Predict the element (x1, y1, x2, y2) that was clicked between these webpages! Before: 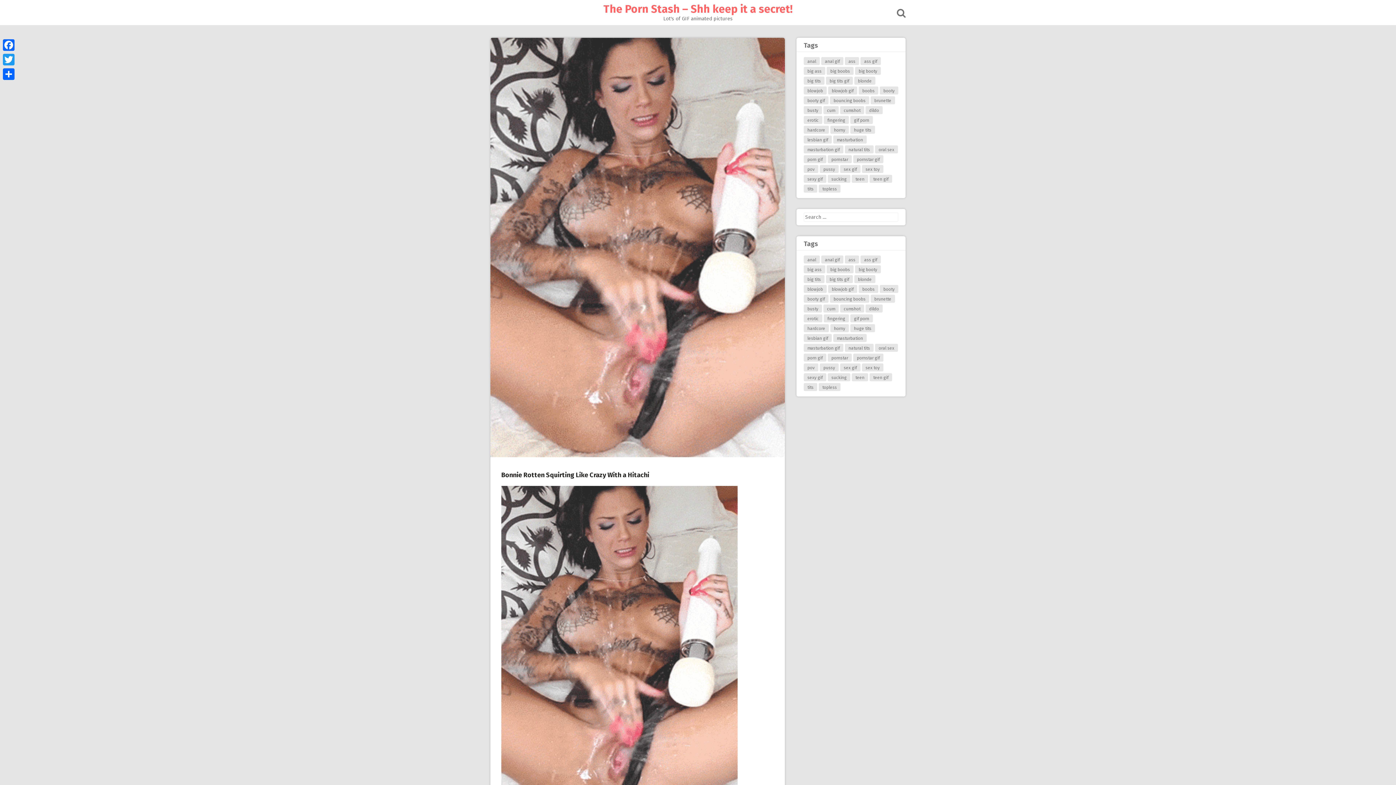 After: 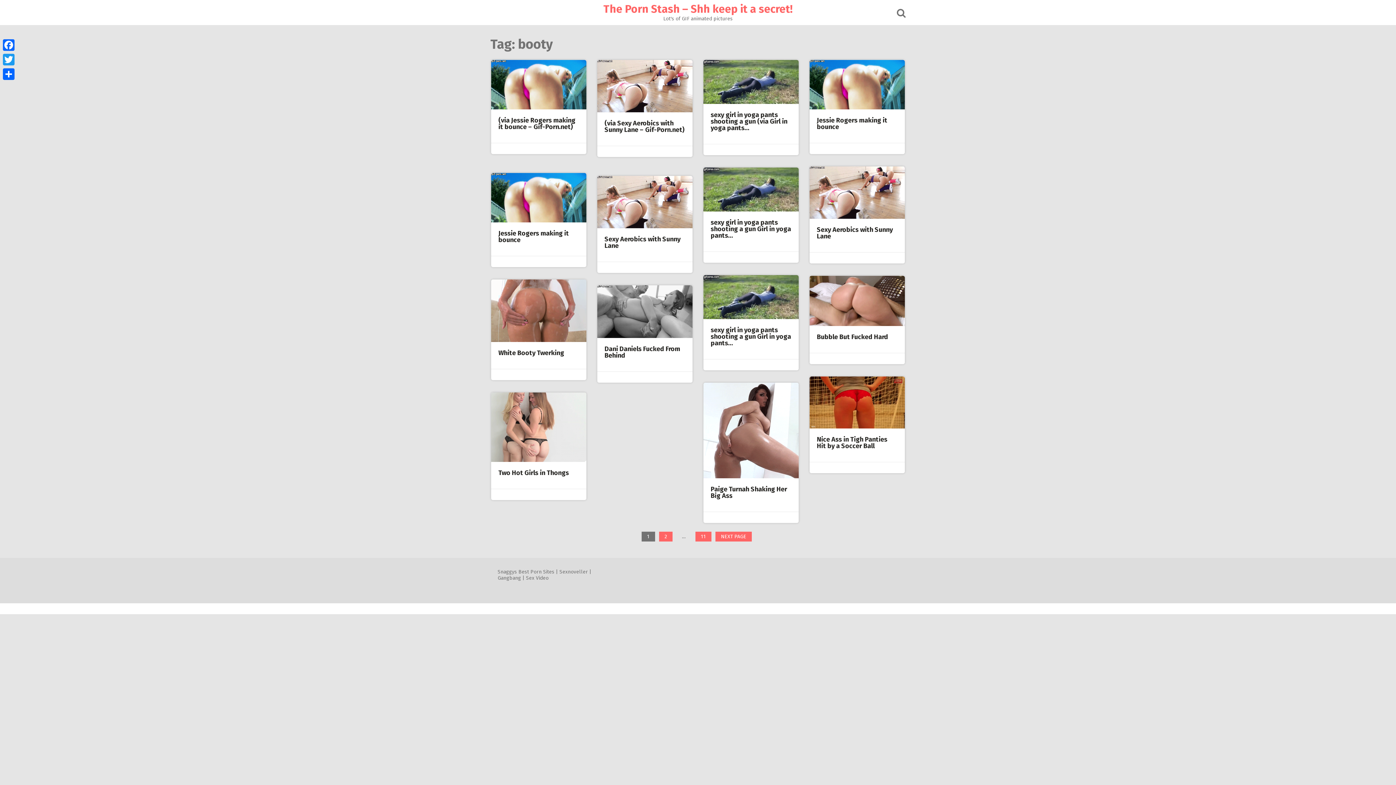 Action: label: booty bbox: (880, 285, 898, 293)